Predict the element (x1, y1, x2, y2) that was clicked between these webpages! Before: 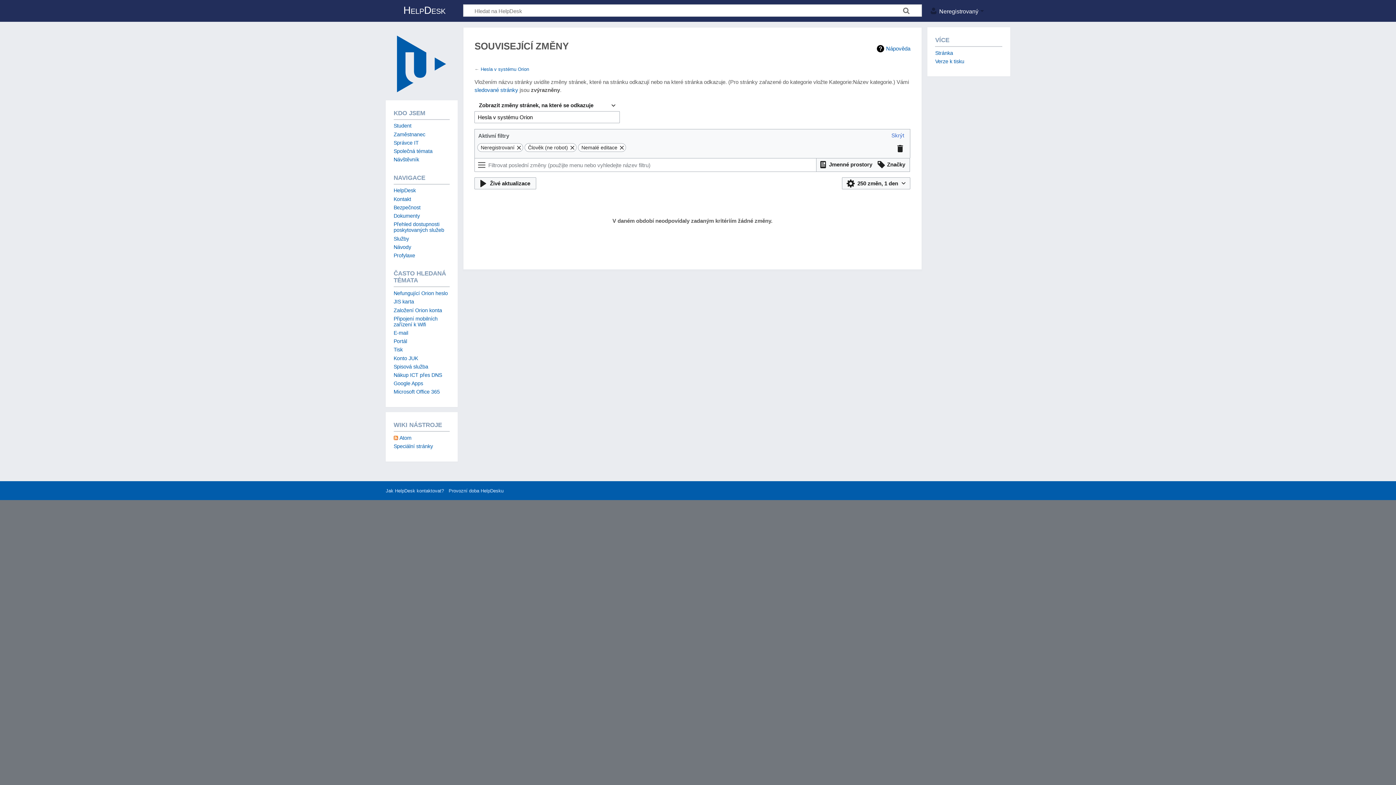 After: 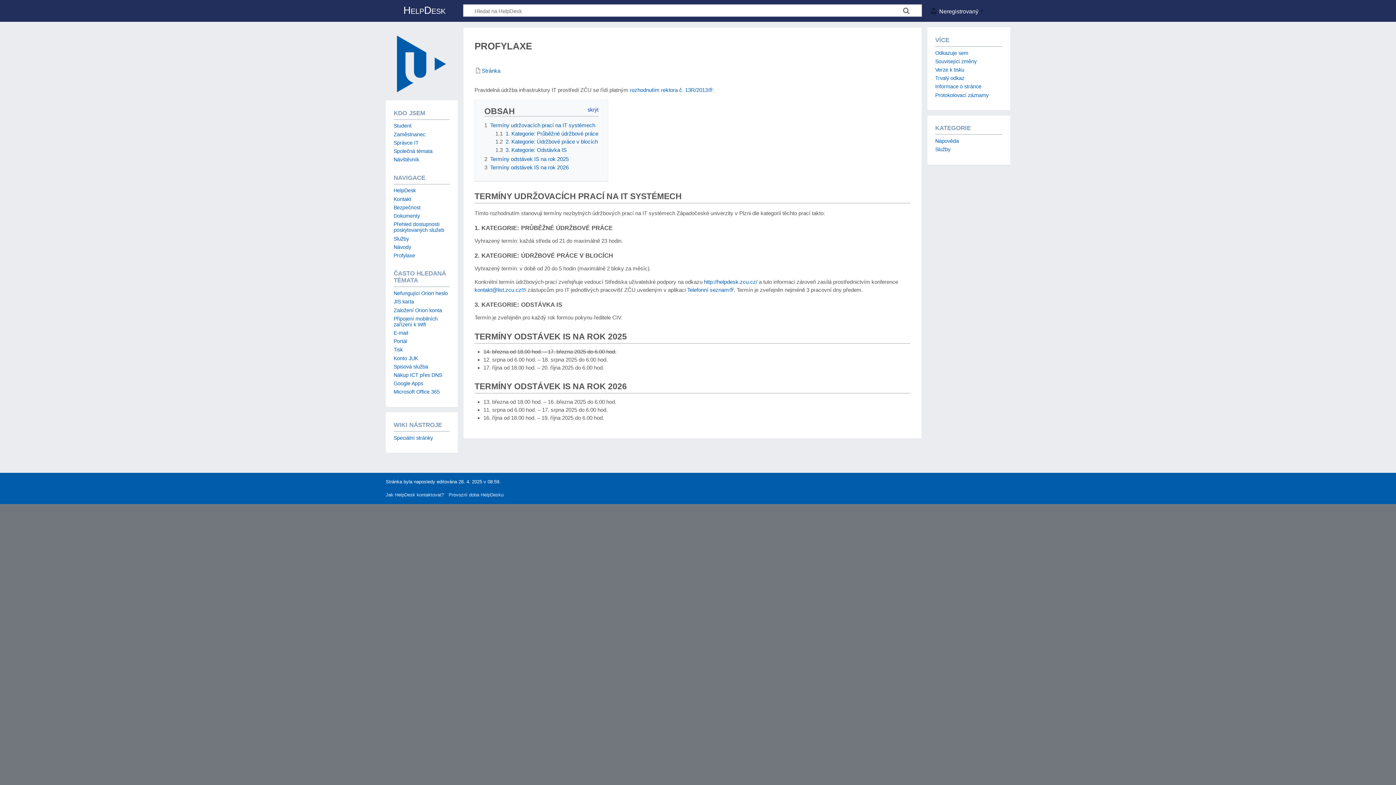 Action: label: Profylaxe bbox: (393, 252, 415, 258)